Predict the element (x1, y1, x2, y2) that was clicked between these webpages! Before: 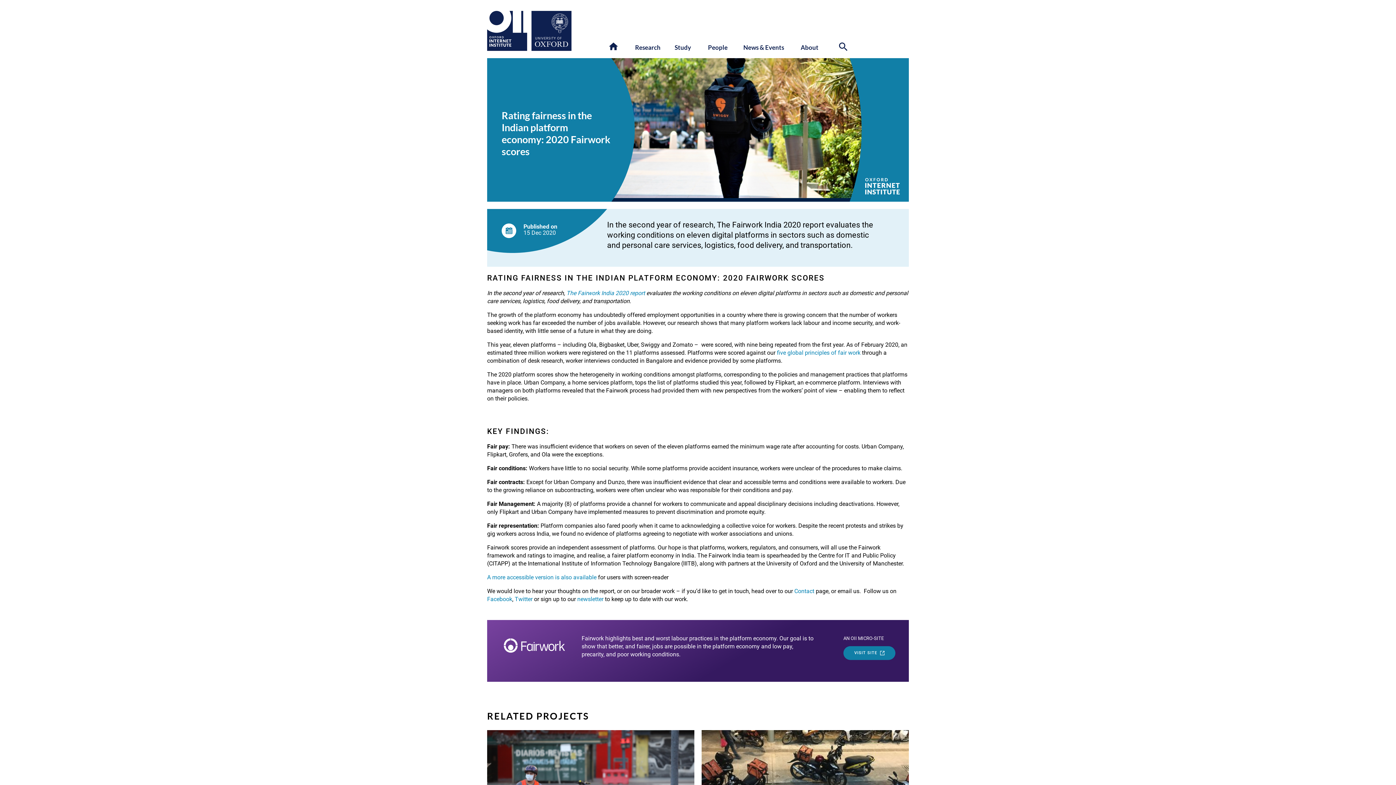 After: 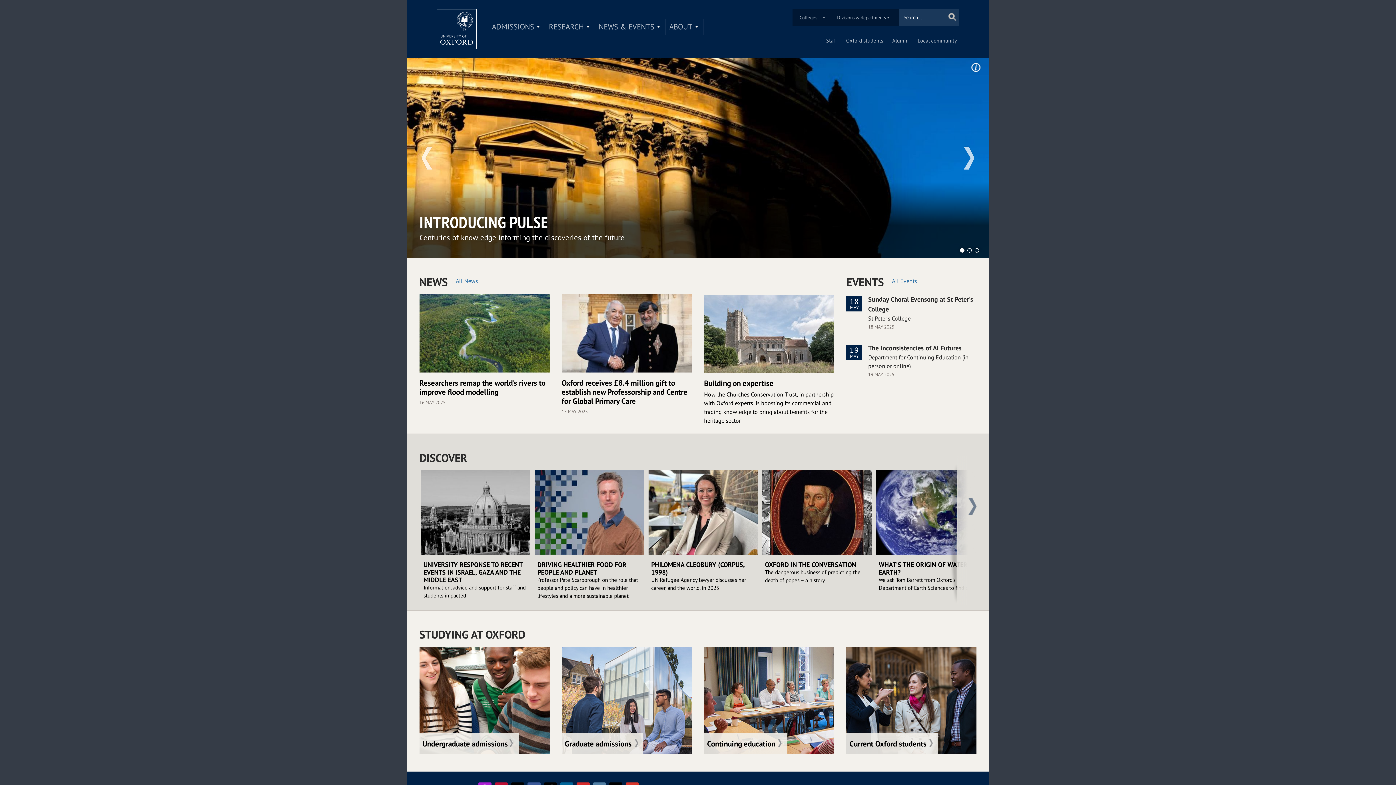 Action: label: Oxford University - link to site bbox: (531, 10, 571, 50)